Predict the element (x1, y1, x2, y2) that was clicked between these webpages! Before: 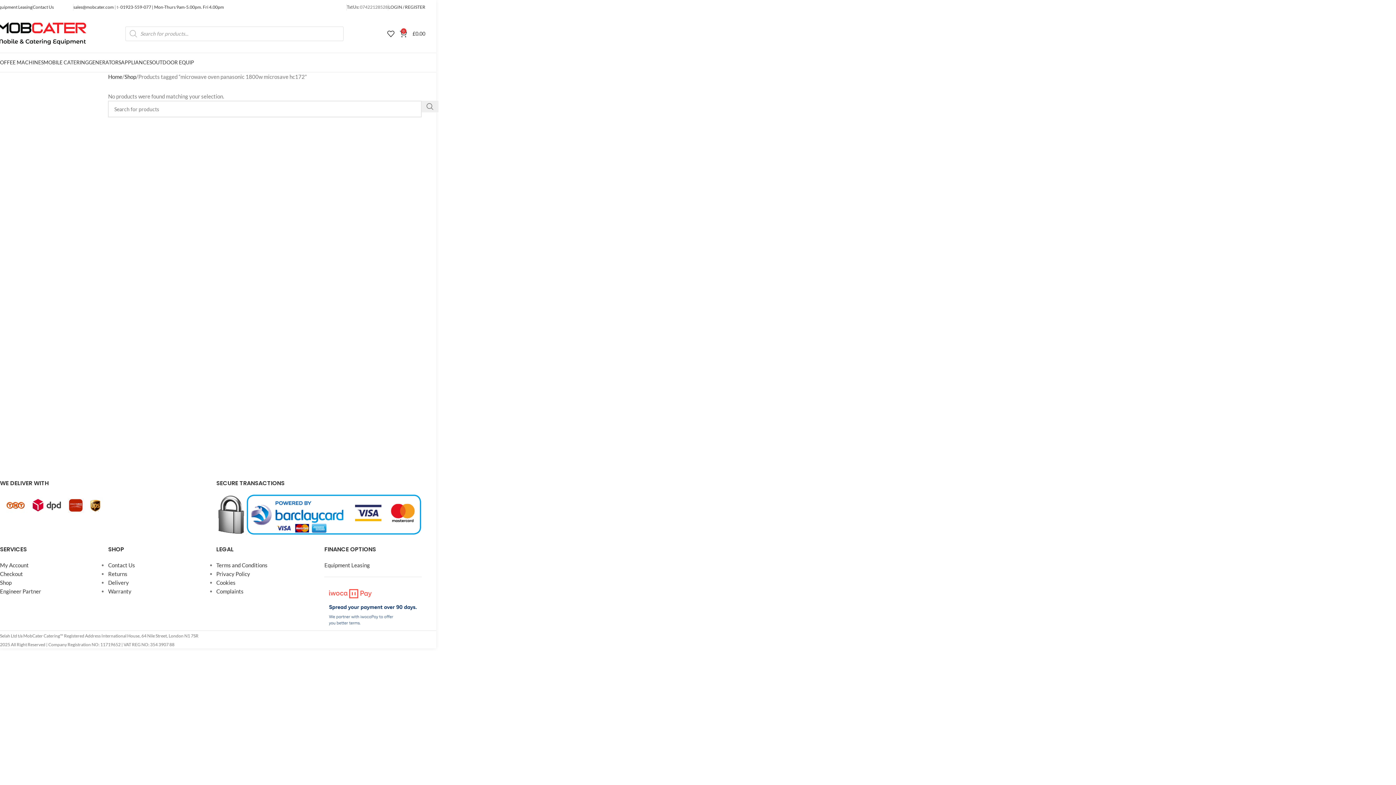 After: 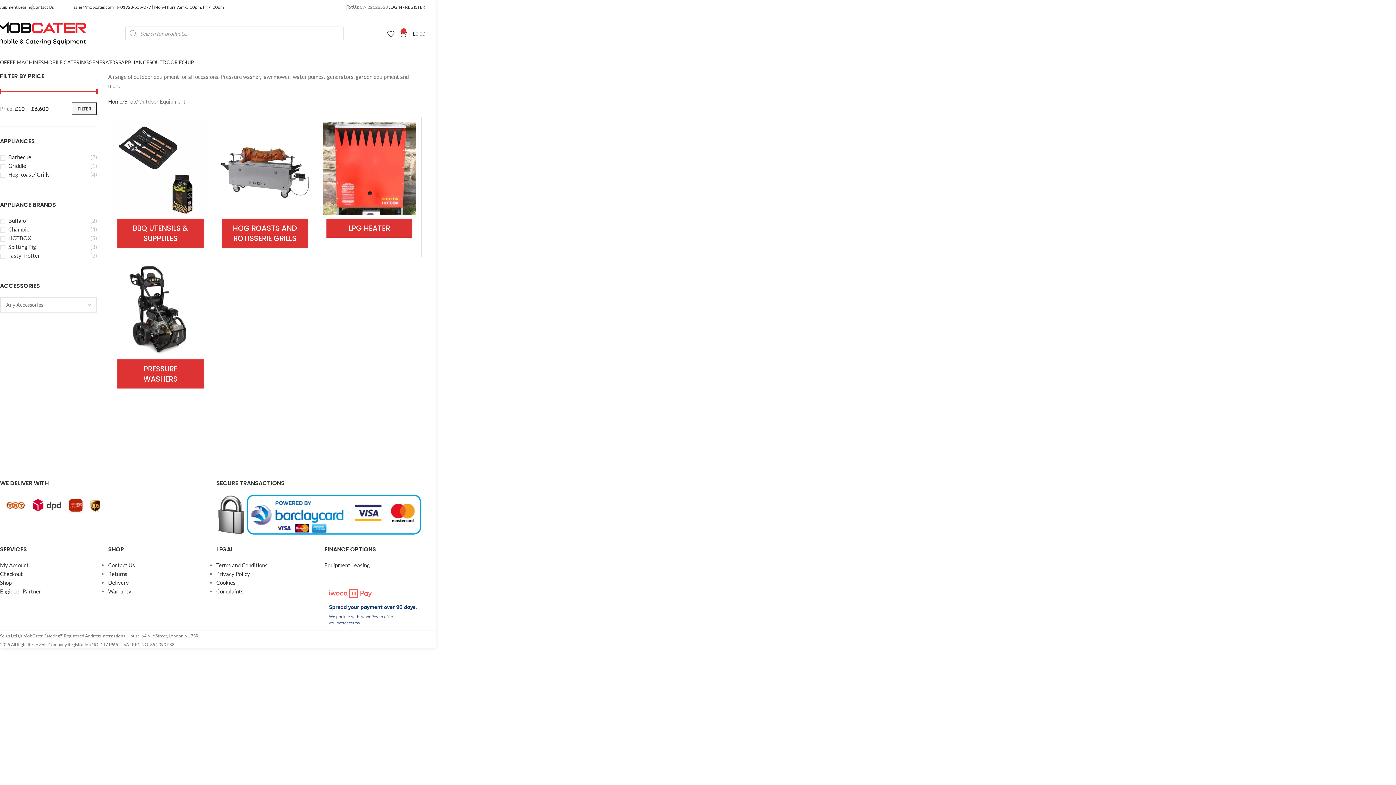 Action: bbox: (152, 55, 194, 69) label: OUTDOOR EQUIP